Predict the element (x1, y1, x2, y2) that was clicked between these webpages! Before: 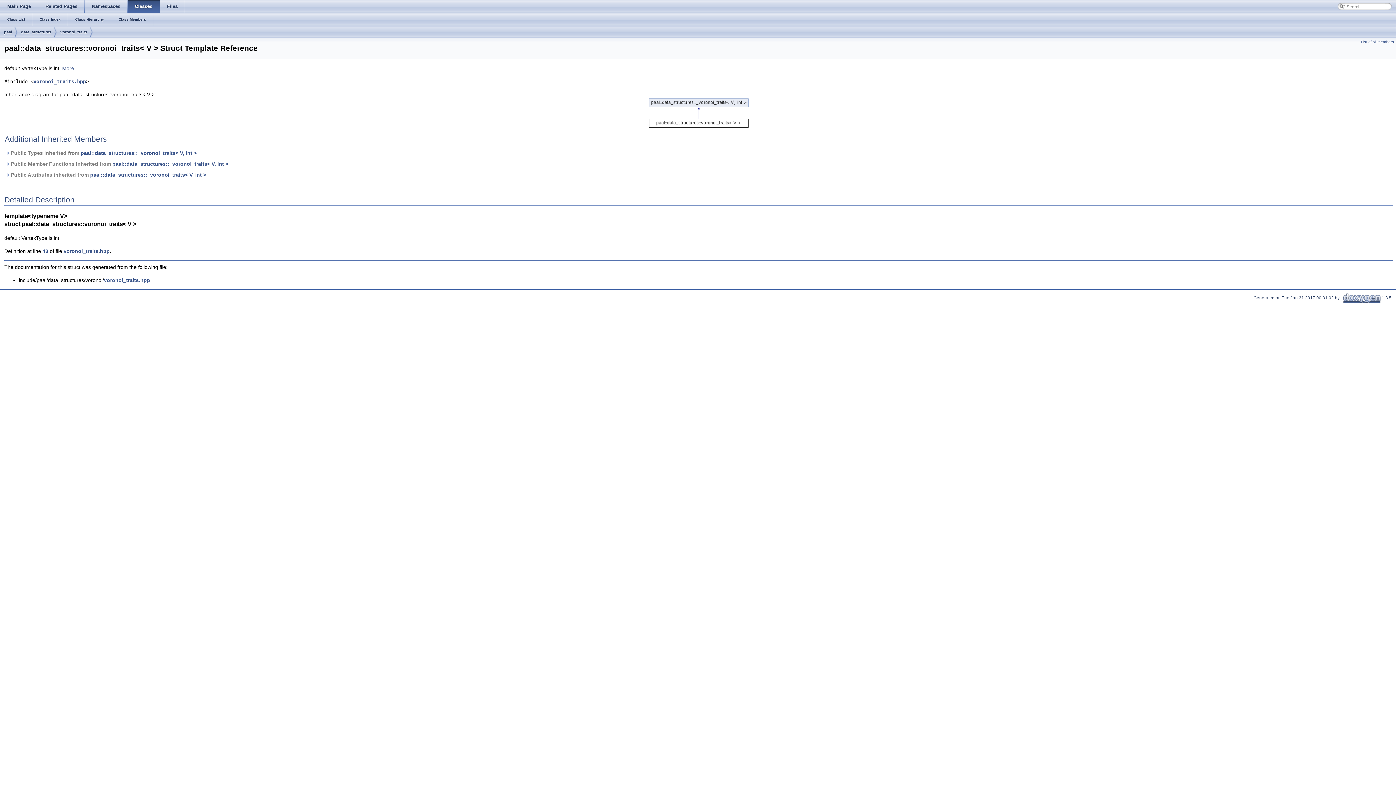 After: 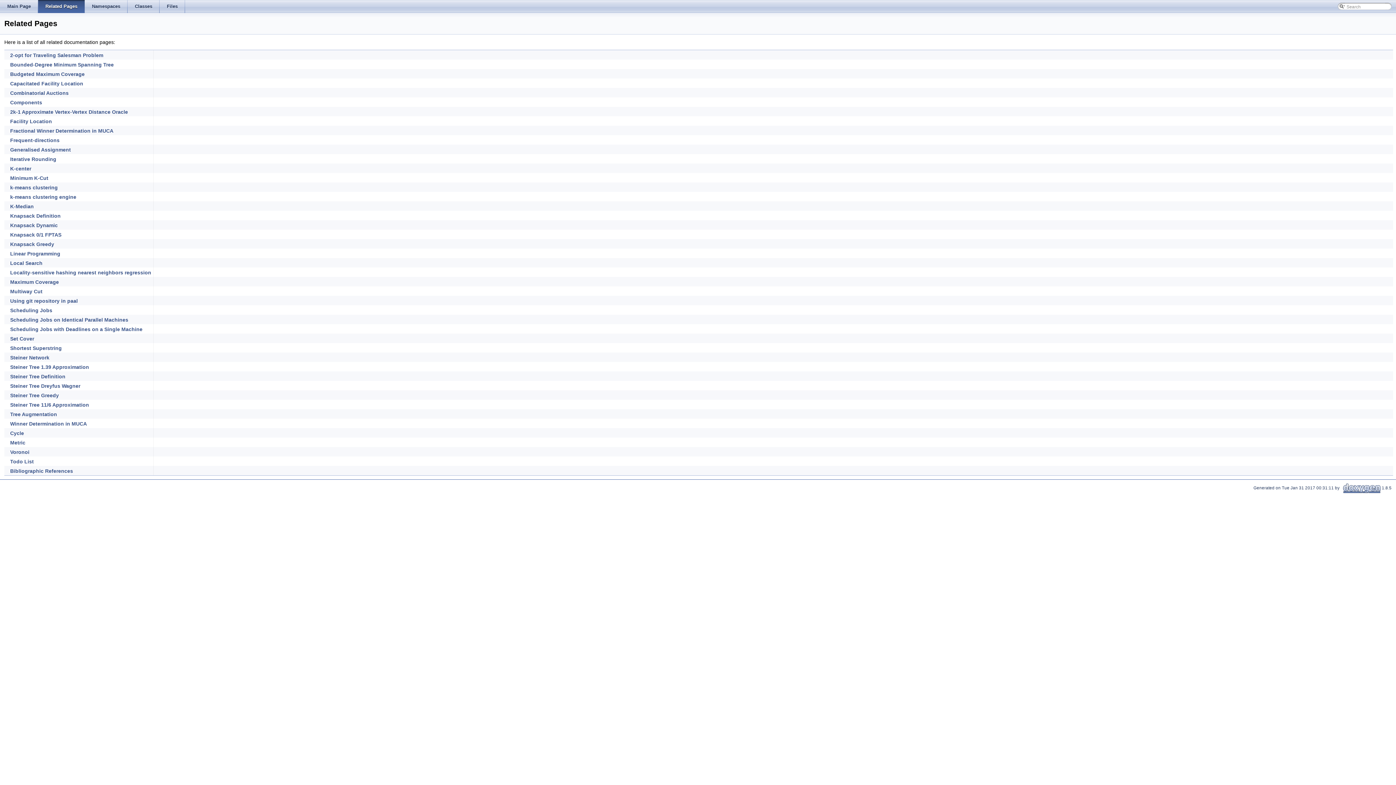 Action: bbox: (38, 0, 84, 13) label: Related Pages